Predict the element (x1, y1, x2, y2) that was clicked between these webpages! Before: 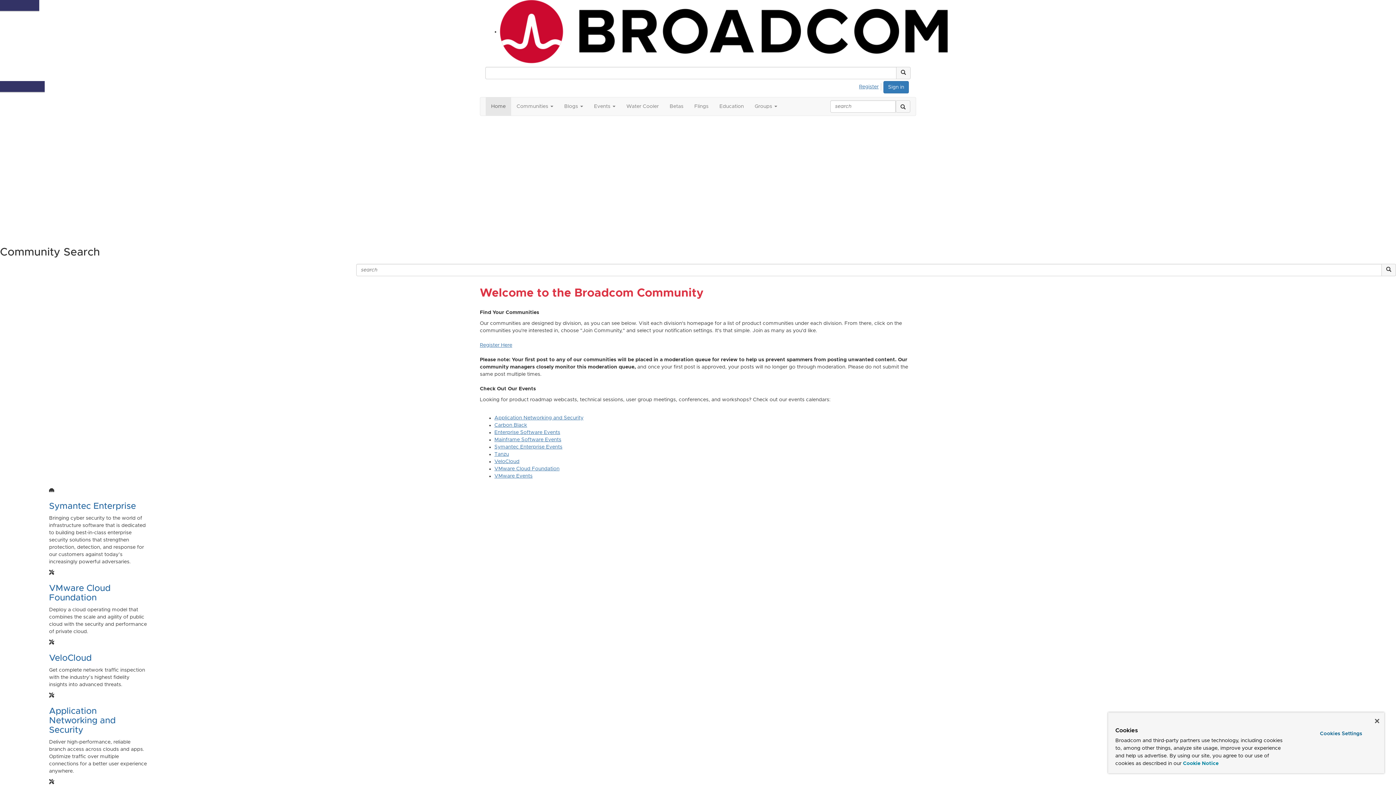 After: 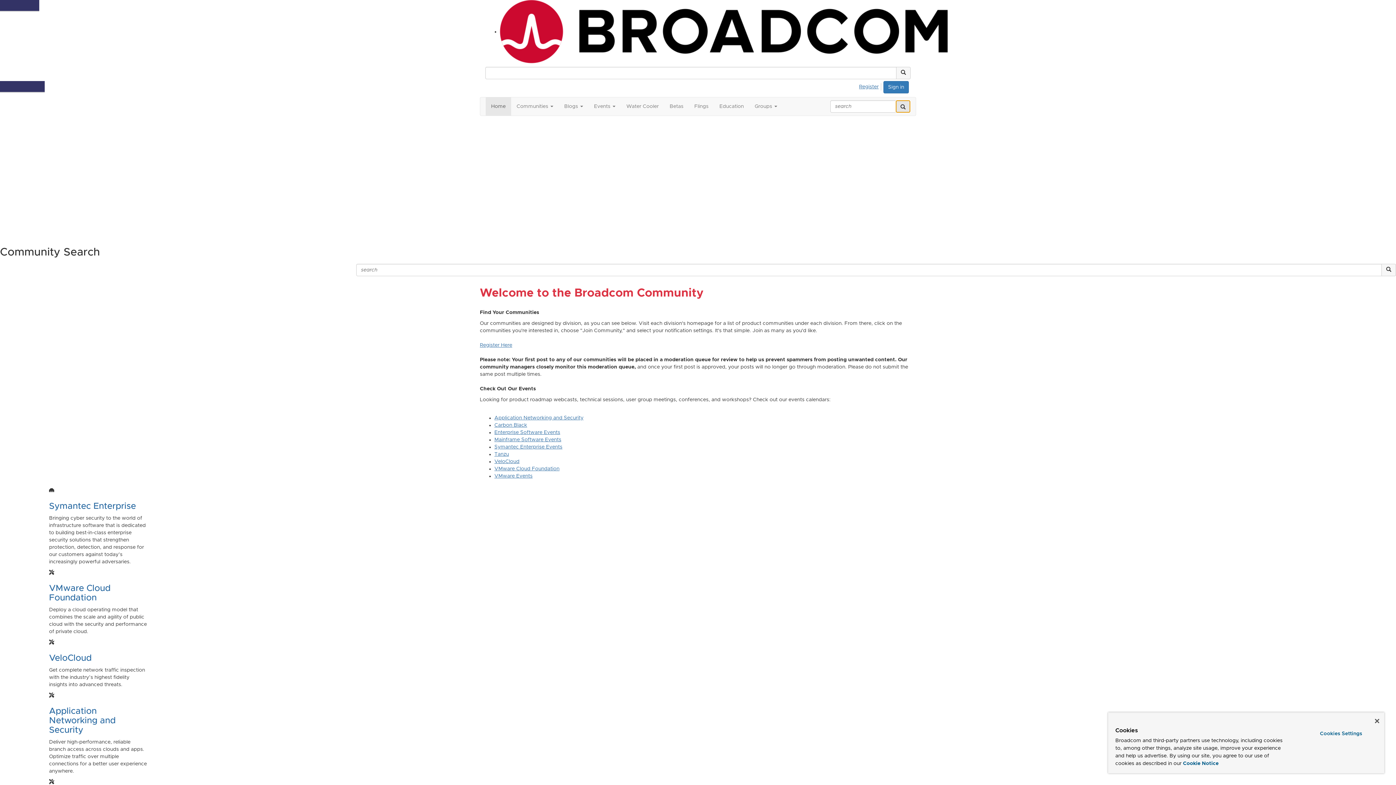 Action: bbox: (896, 100, 910, 112) label: search